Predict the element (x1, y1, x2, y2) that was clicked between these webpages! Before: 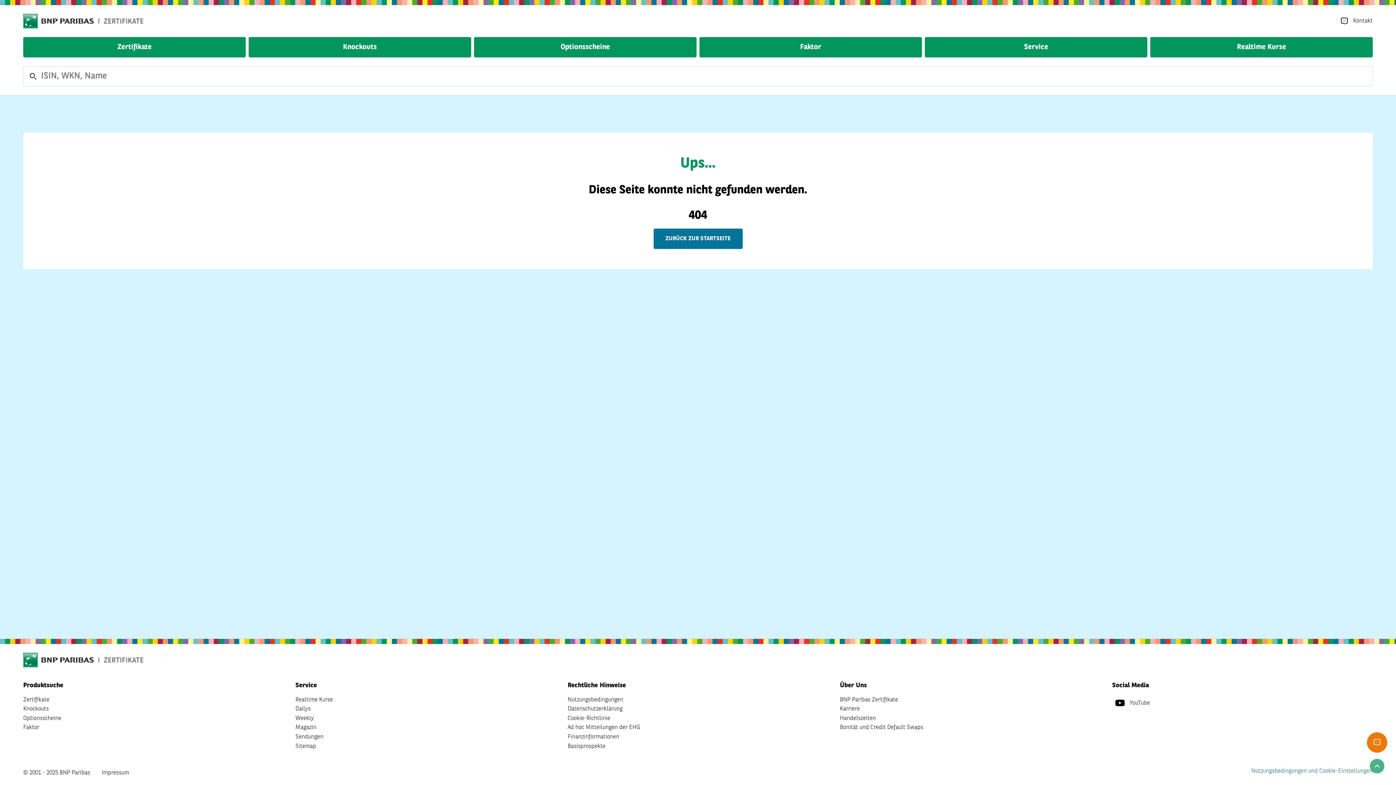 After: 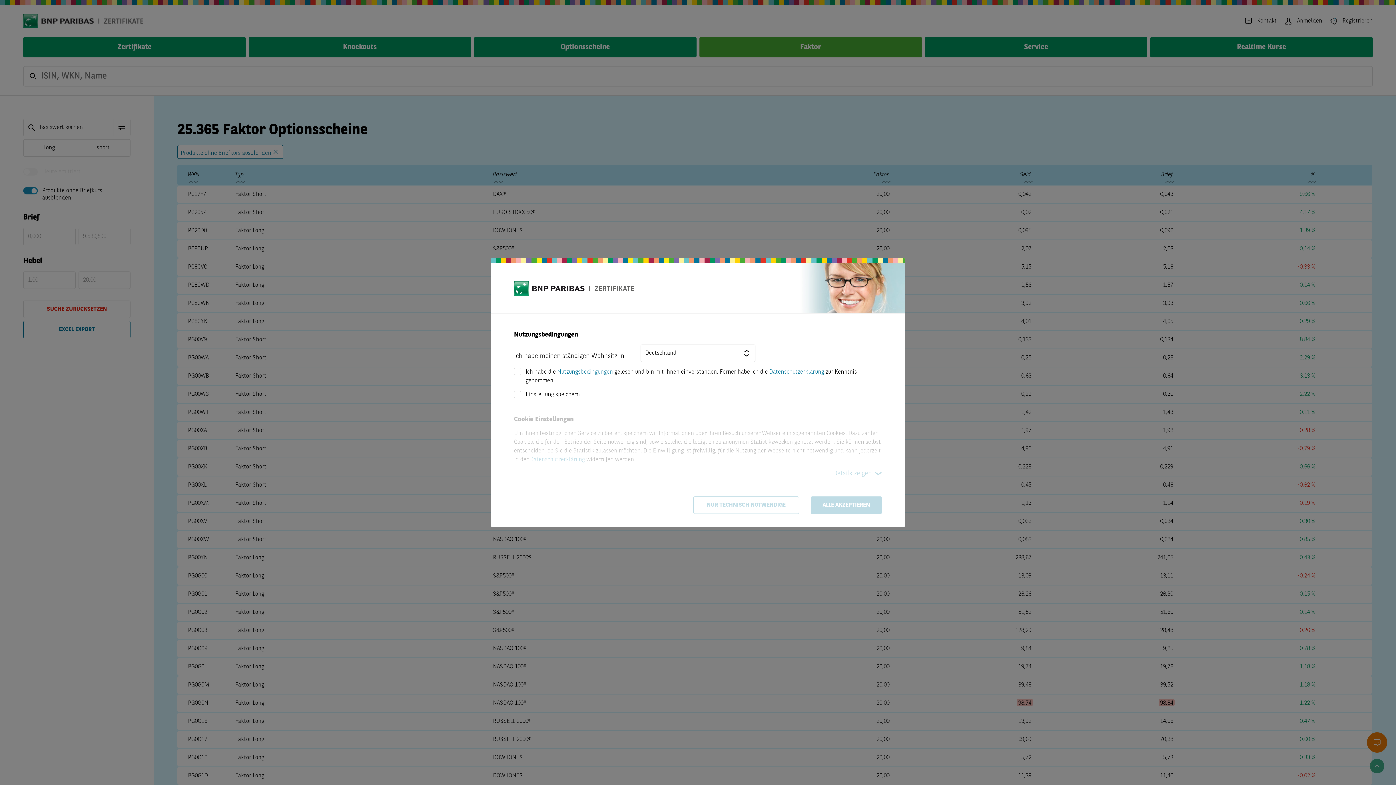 Action: label: Faktor bbox: (699, 37, 922, 57)